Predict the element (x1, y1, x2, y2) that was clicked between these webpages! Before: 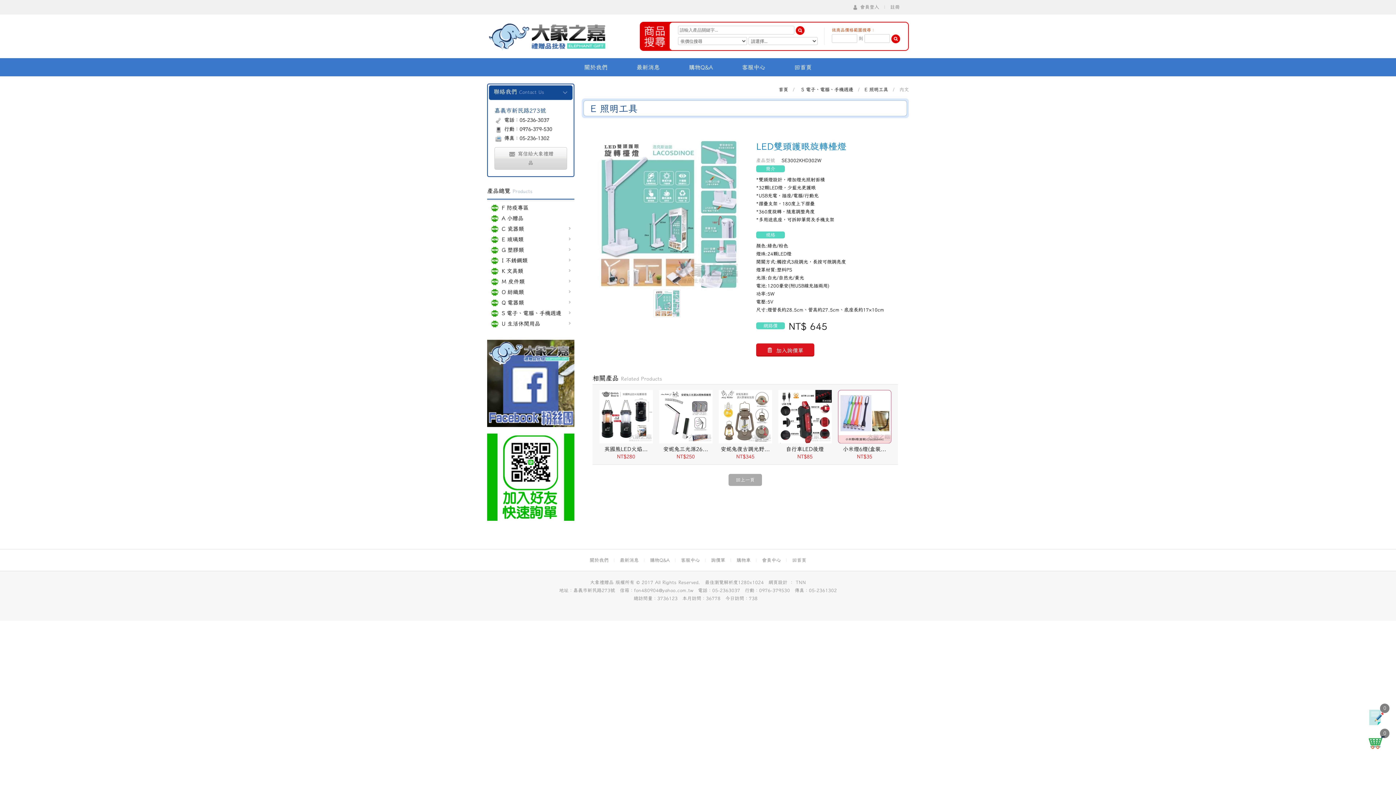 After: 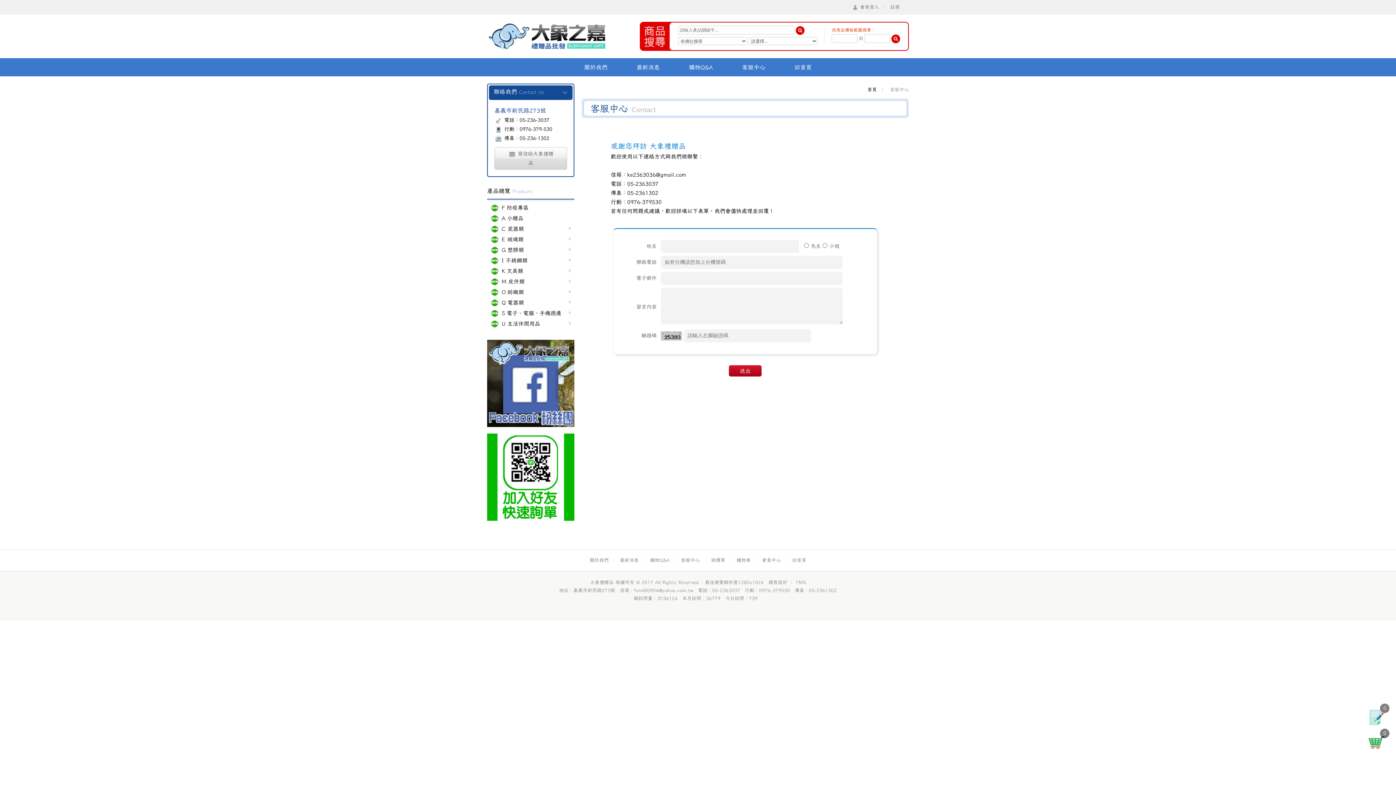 Action: label: 客服中心 bbox: (727, 64, 780, 70)